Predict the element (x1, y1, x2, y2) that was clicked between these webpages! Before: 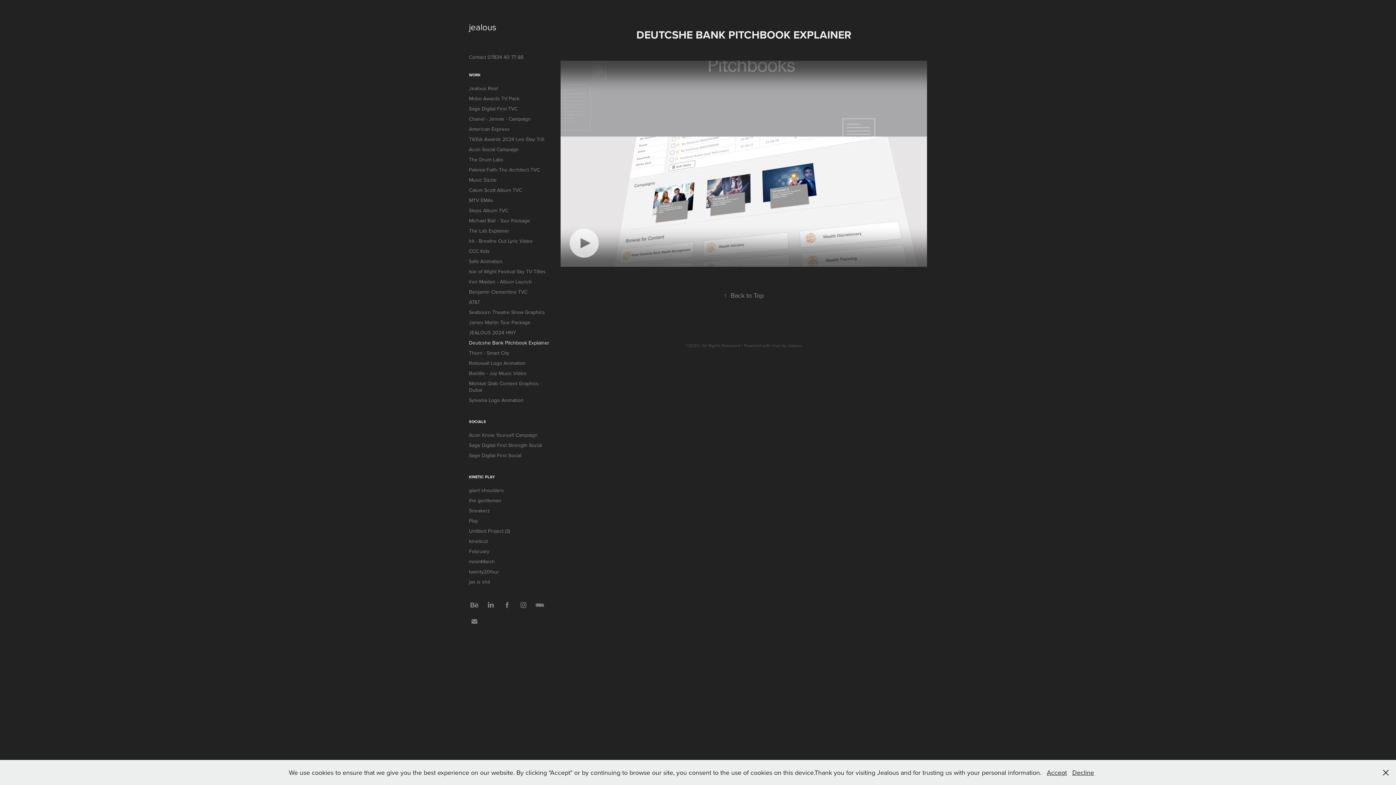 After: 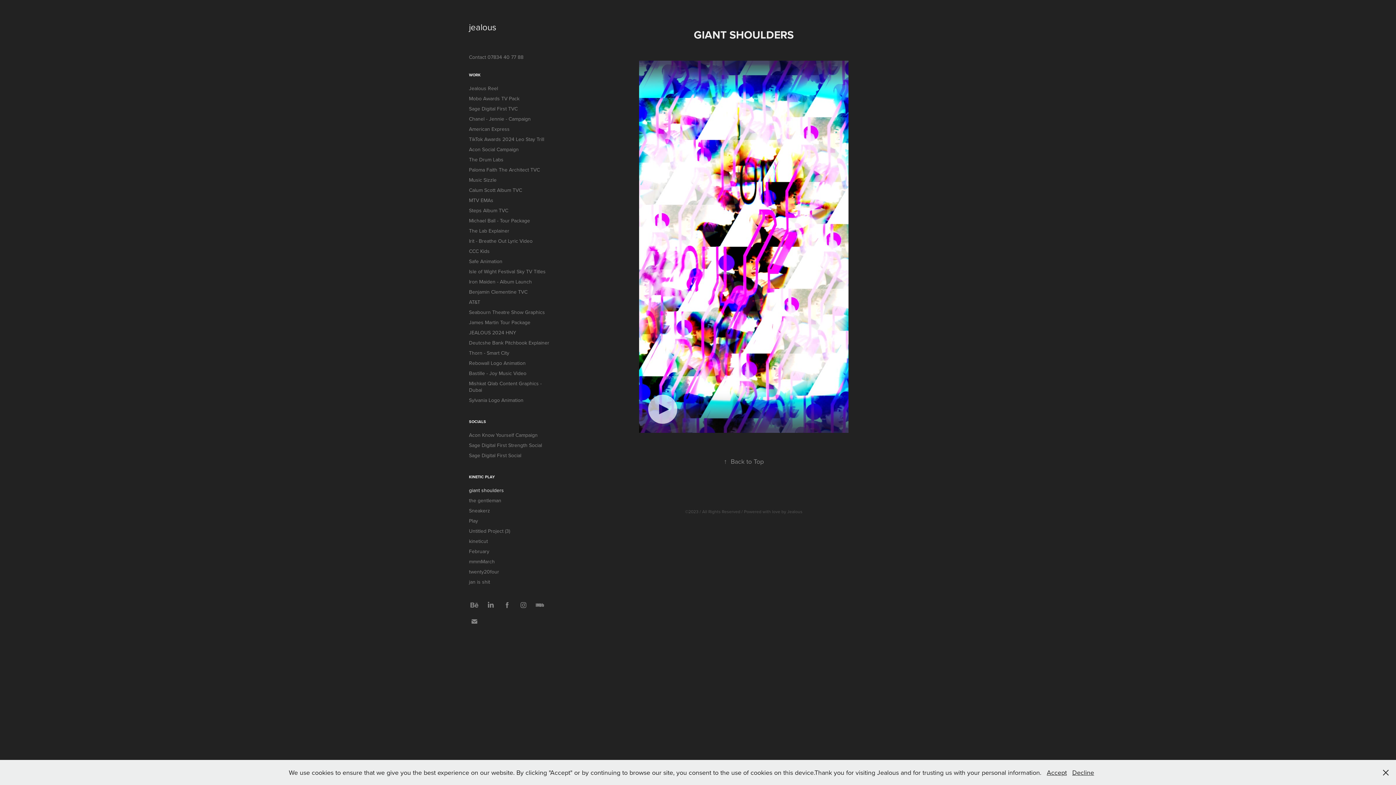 Action: bbox: (469, 486, 504, 494) label: giant shoulders